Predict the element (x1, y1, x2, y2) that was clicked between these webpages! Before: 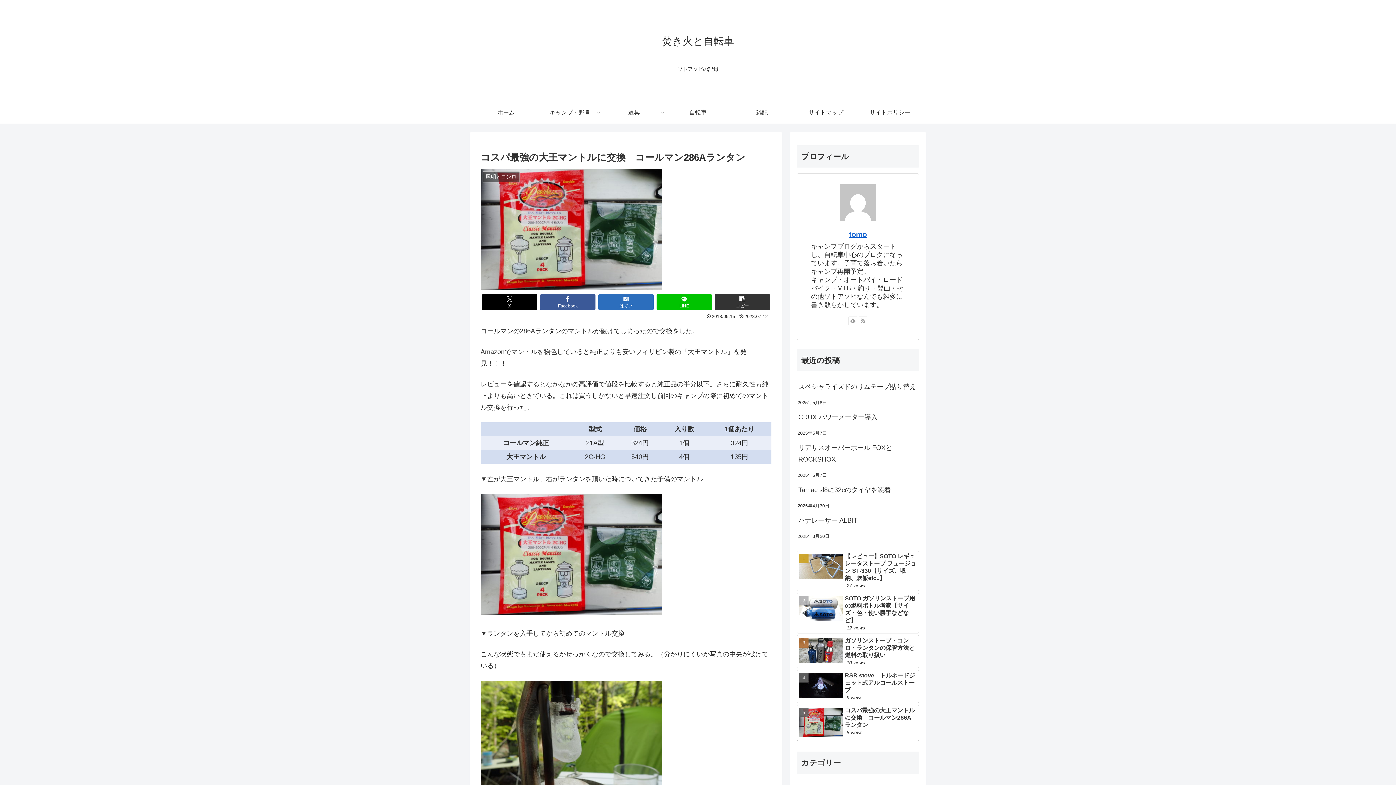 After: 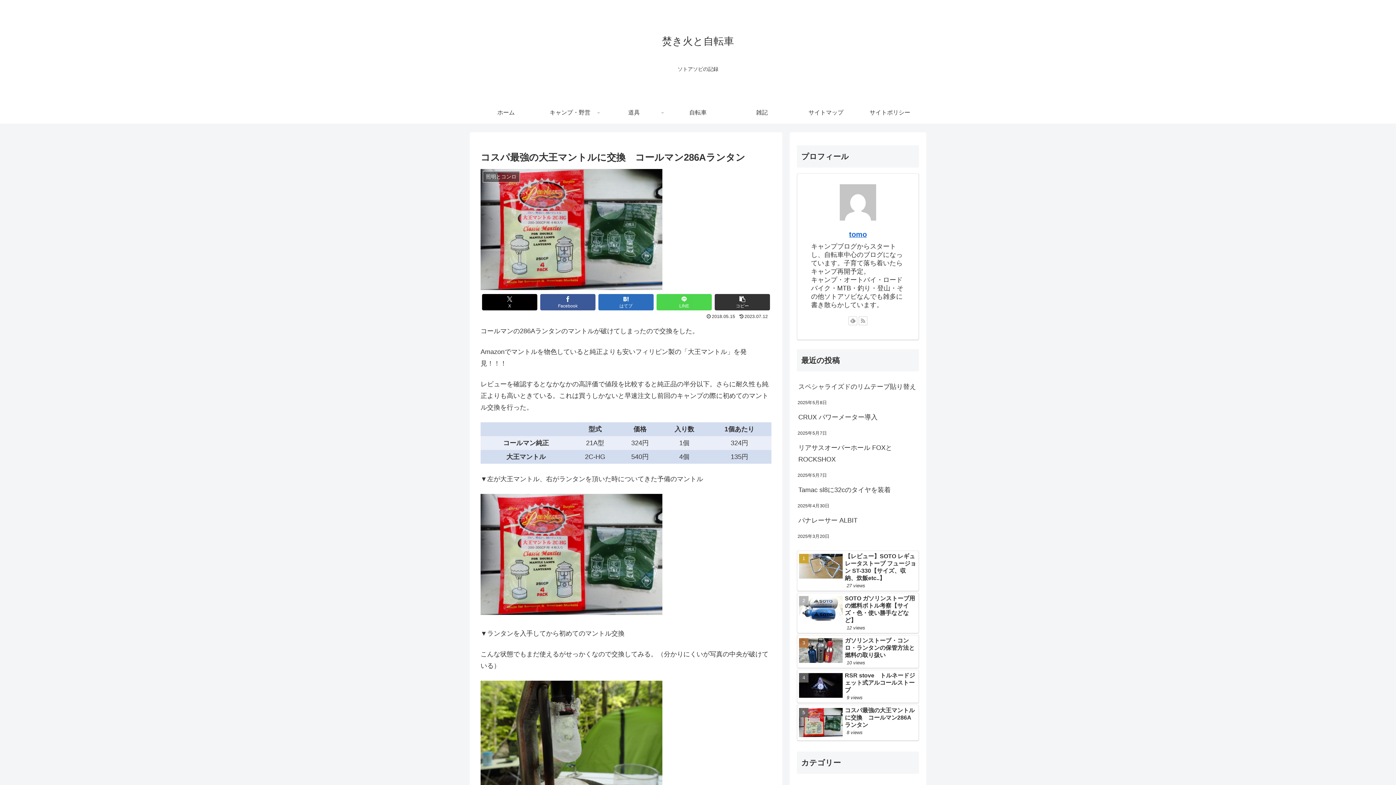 Action: label: LINEでシェア bbox: (656, 294, 712, 310)